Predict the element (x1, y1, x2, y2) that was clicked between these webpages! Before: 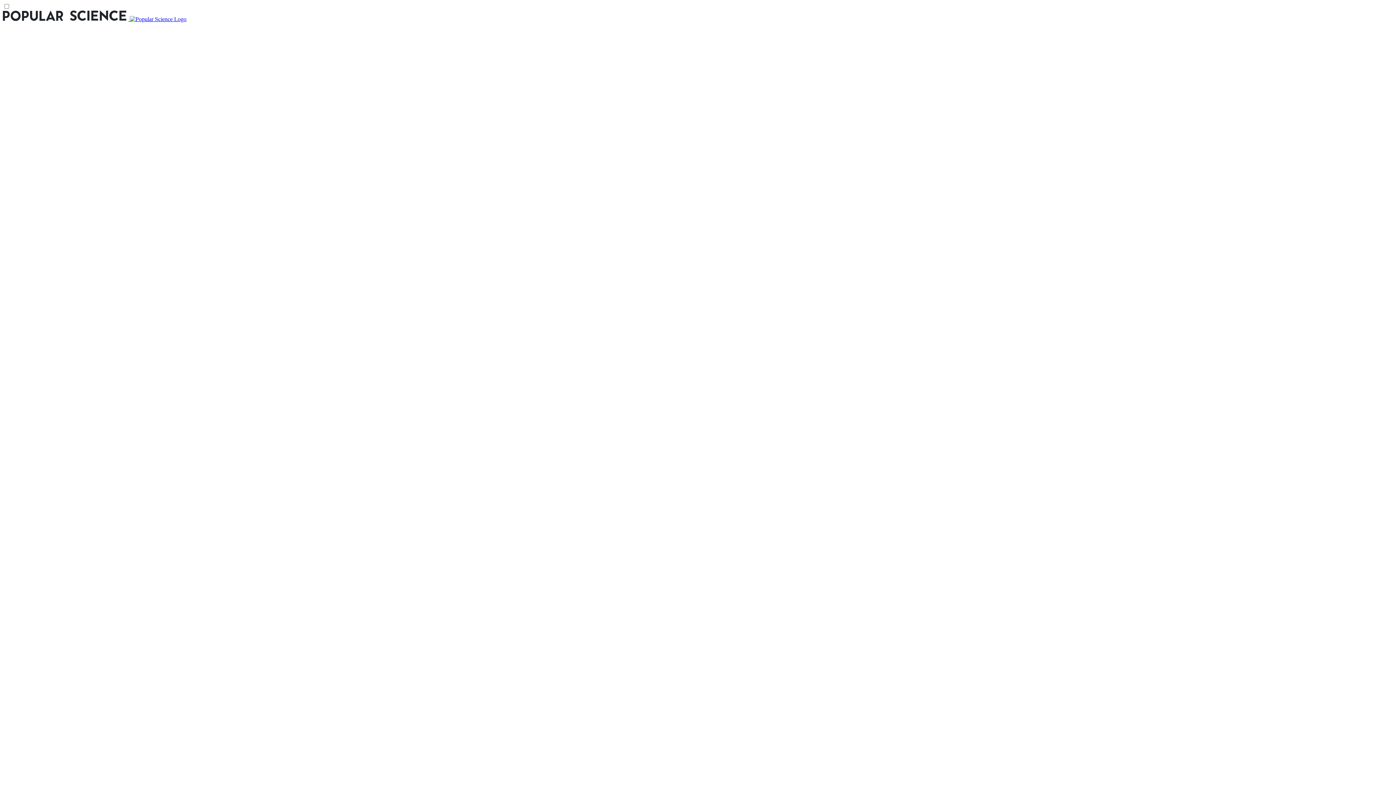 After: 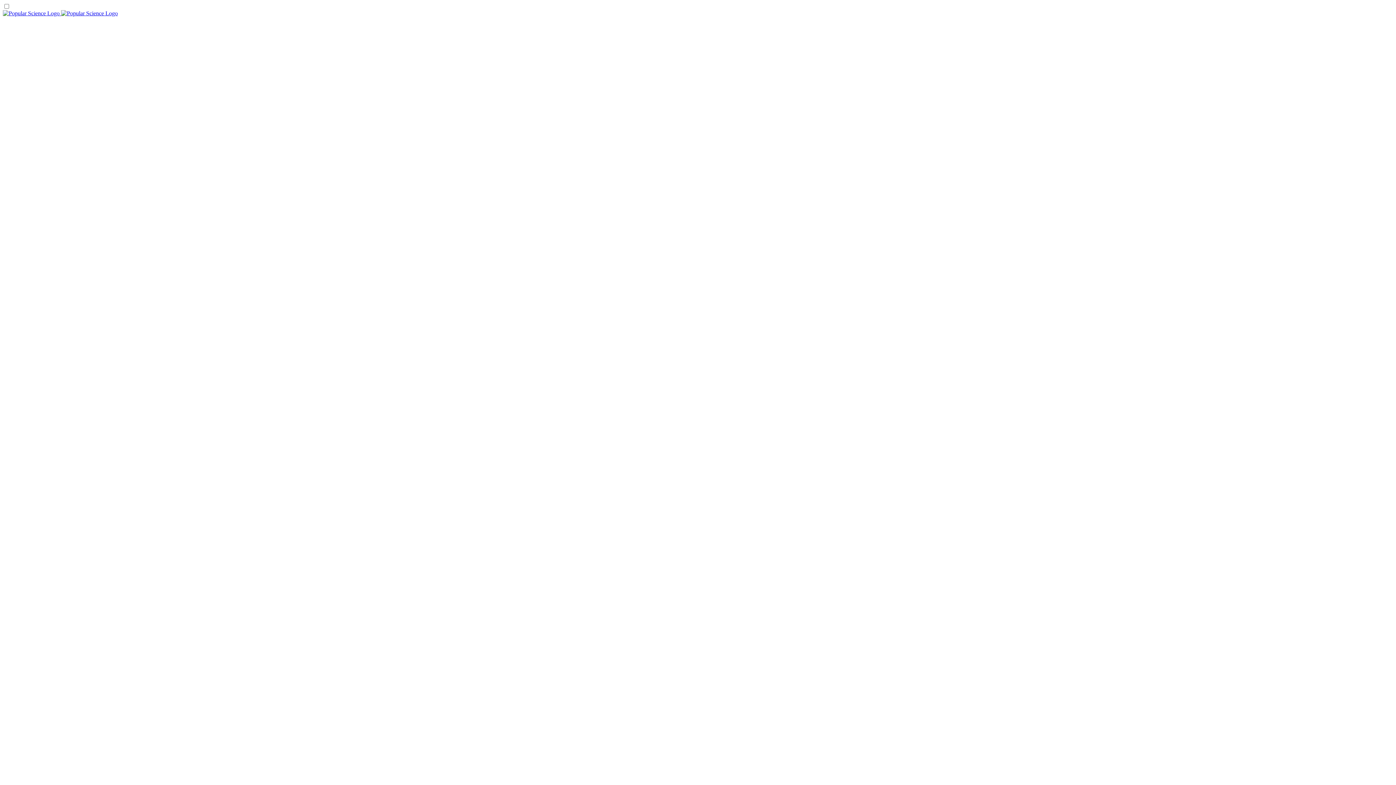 Action: bbox: (2, 16, 186, 22) label:  